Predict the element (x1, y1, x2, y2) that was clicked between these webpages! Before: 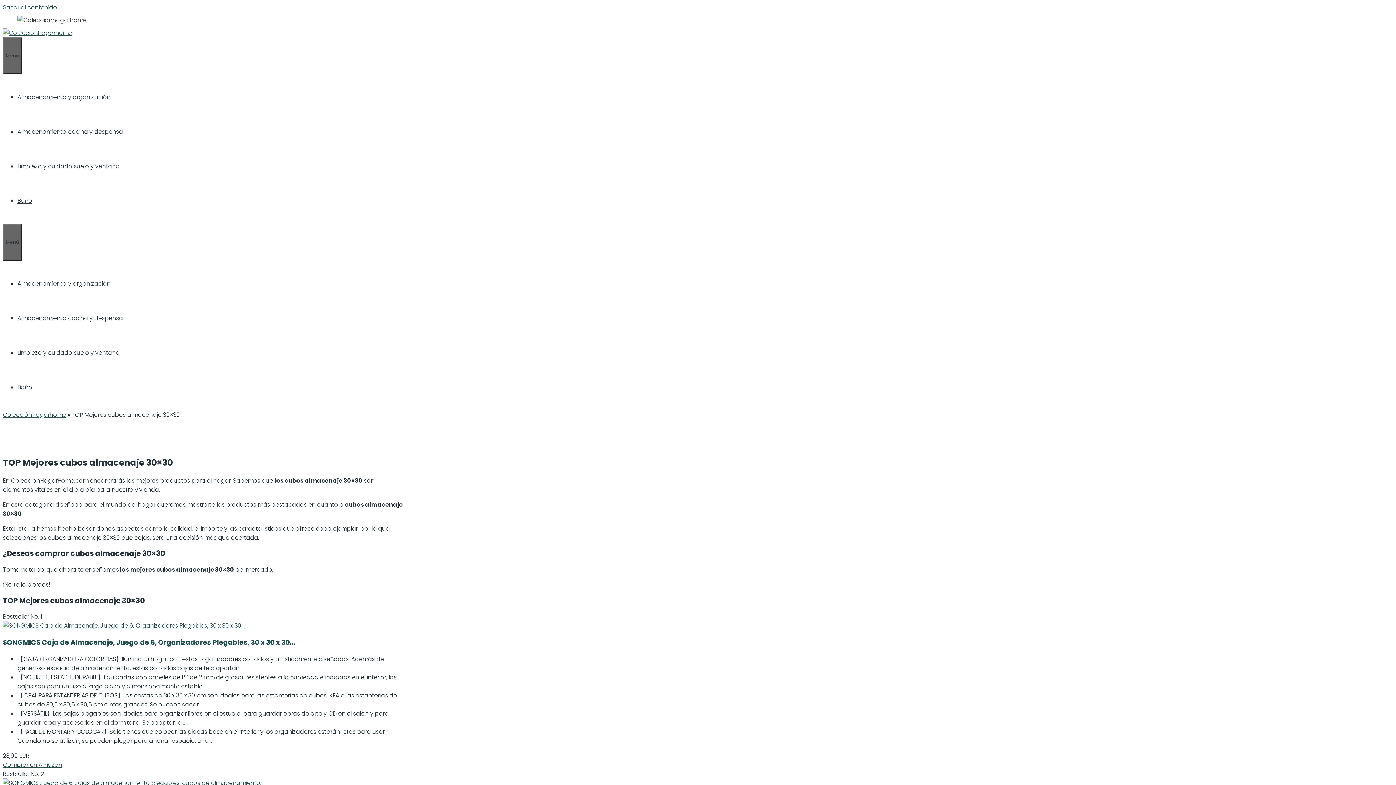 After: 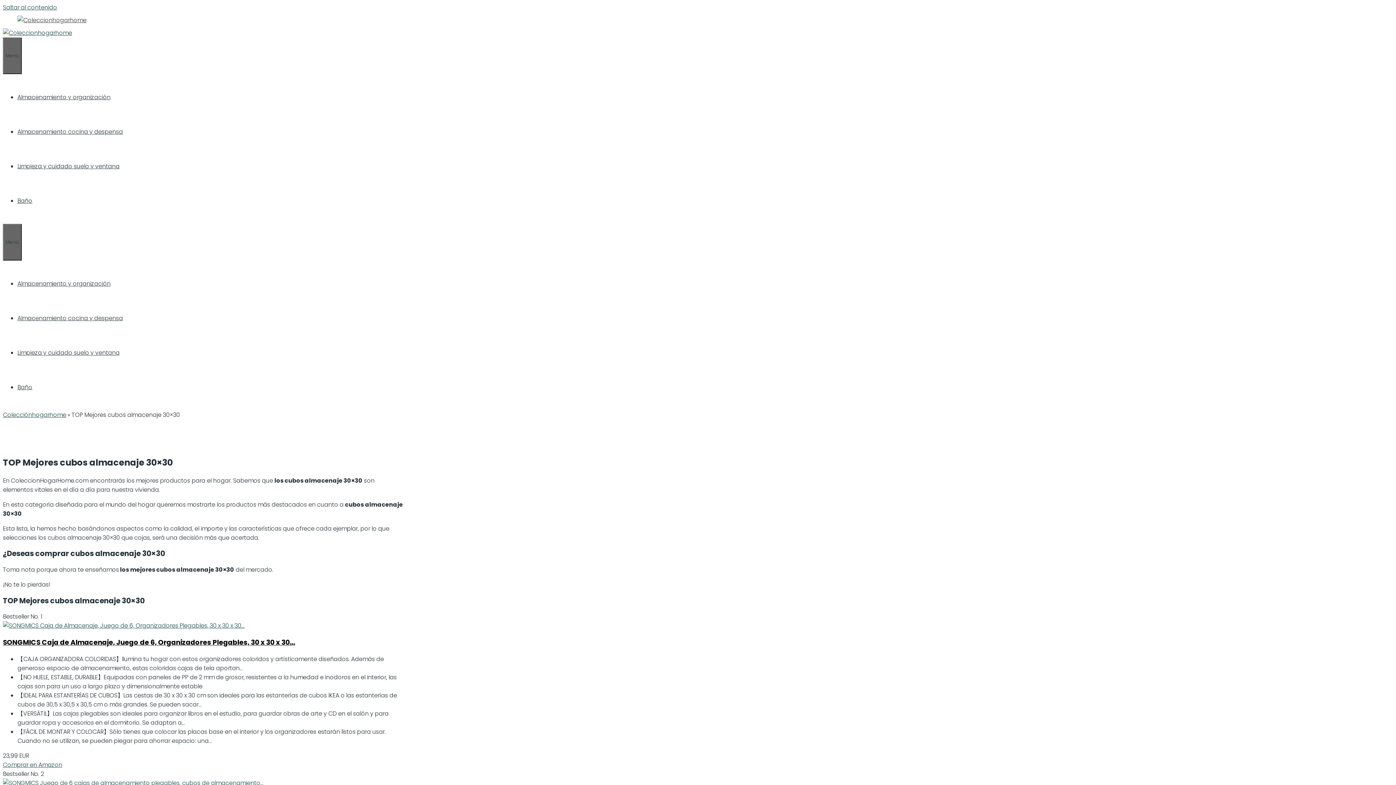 Action: bbox: (2, 637, 295, 647) label: SONGMICS Caja de Almacenaje, Juego de 6, Organizadores Plegables, 30 x 30 x 30...